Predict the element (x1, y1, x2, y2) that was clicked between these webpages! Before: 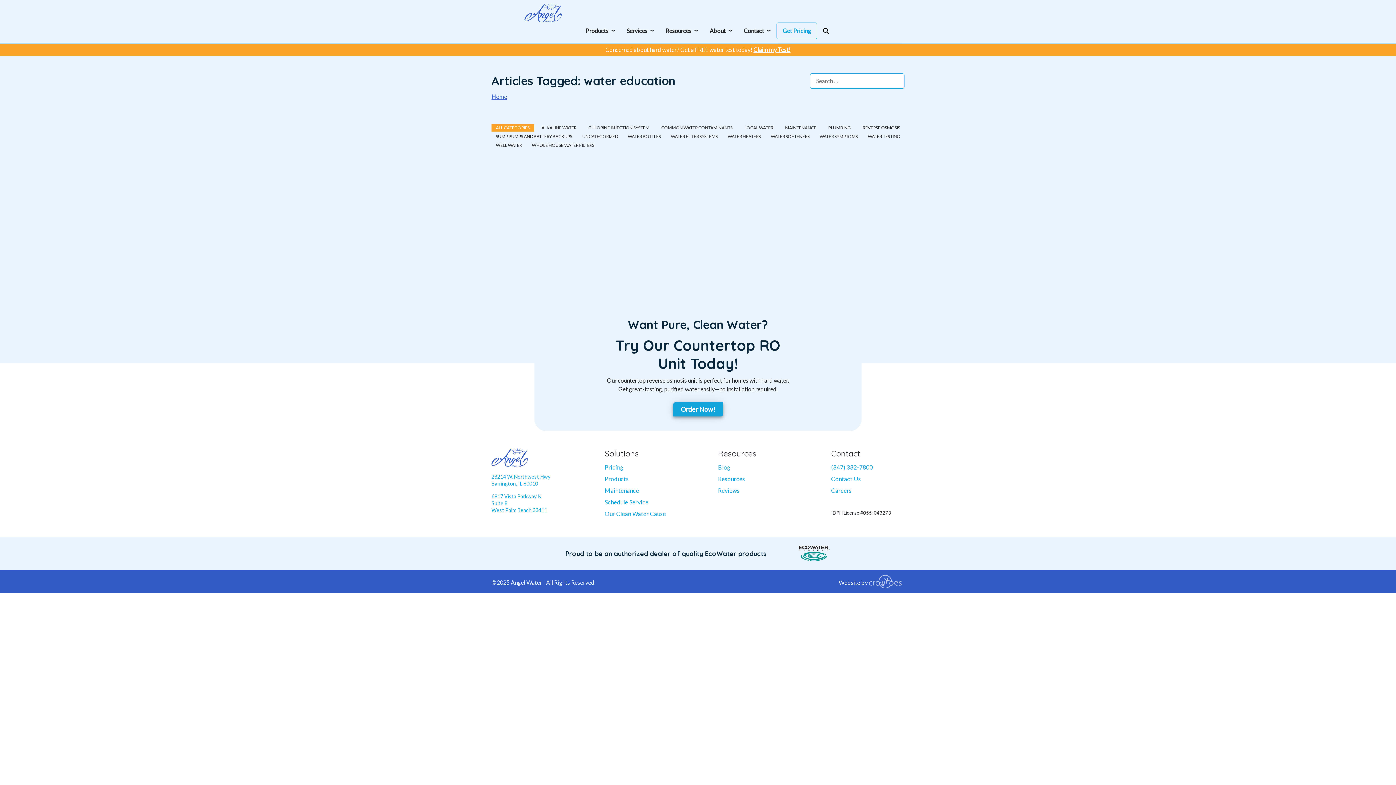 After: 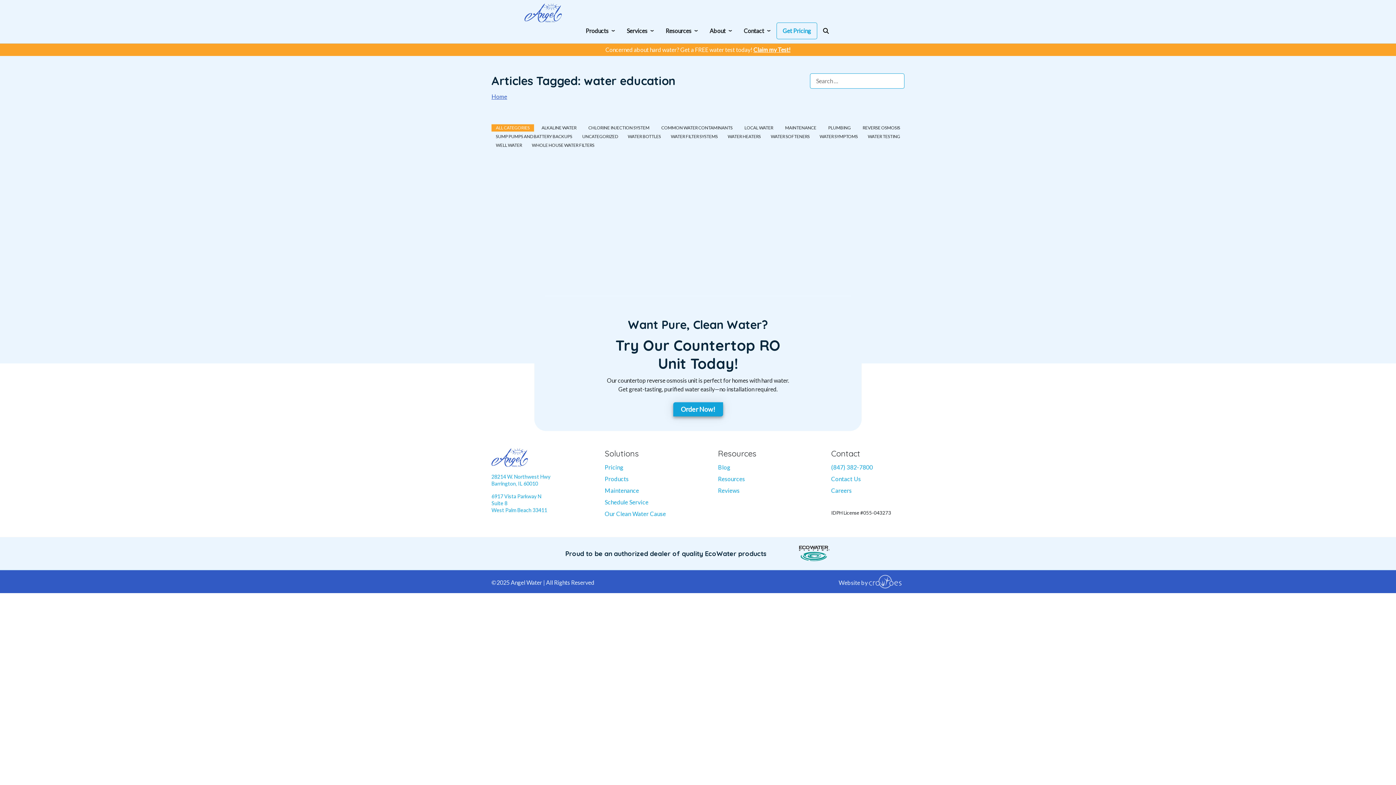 Action: bbox: (0, 414, 18, 429)